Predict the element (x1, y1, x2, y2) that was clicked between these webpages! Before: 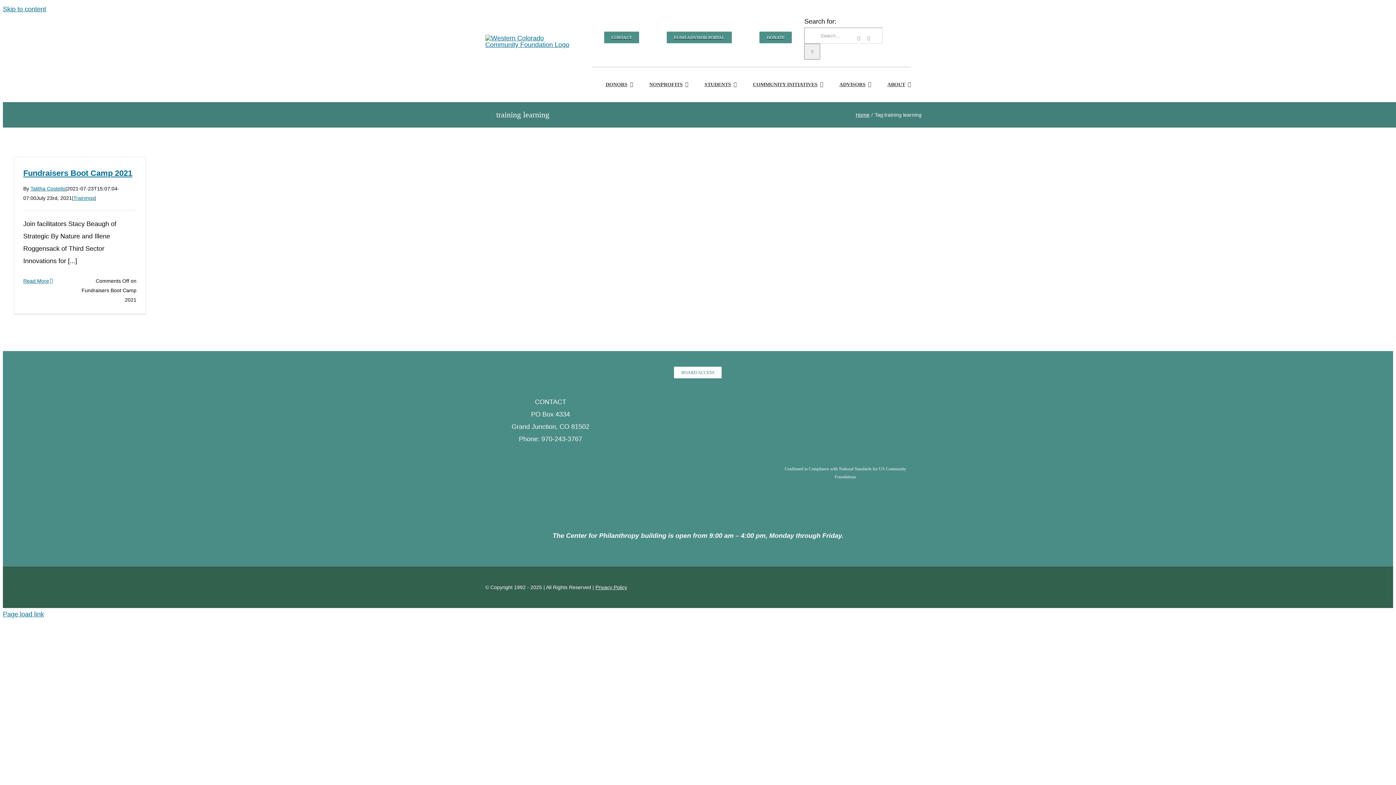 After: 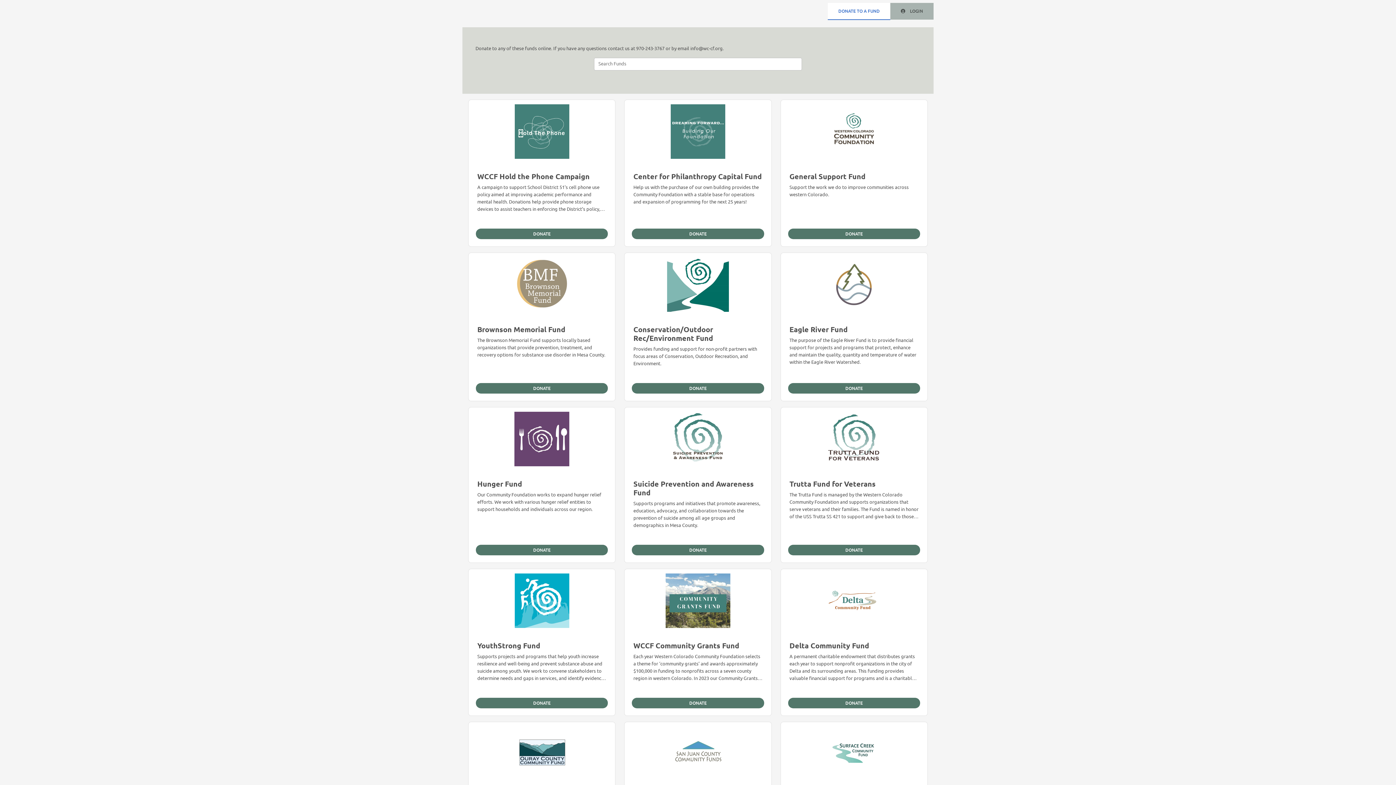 Action: bbox: (759, 26, 791, 48) label: DONATE